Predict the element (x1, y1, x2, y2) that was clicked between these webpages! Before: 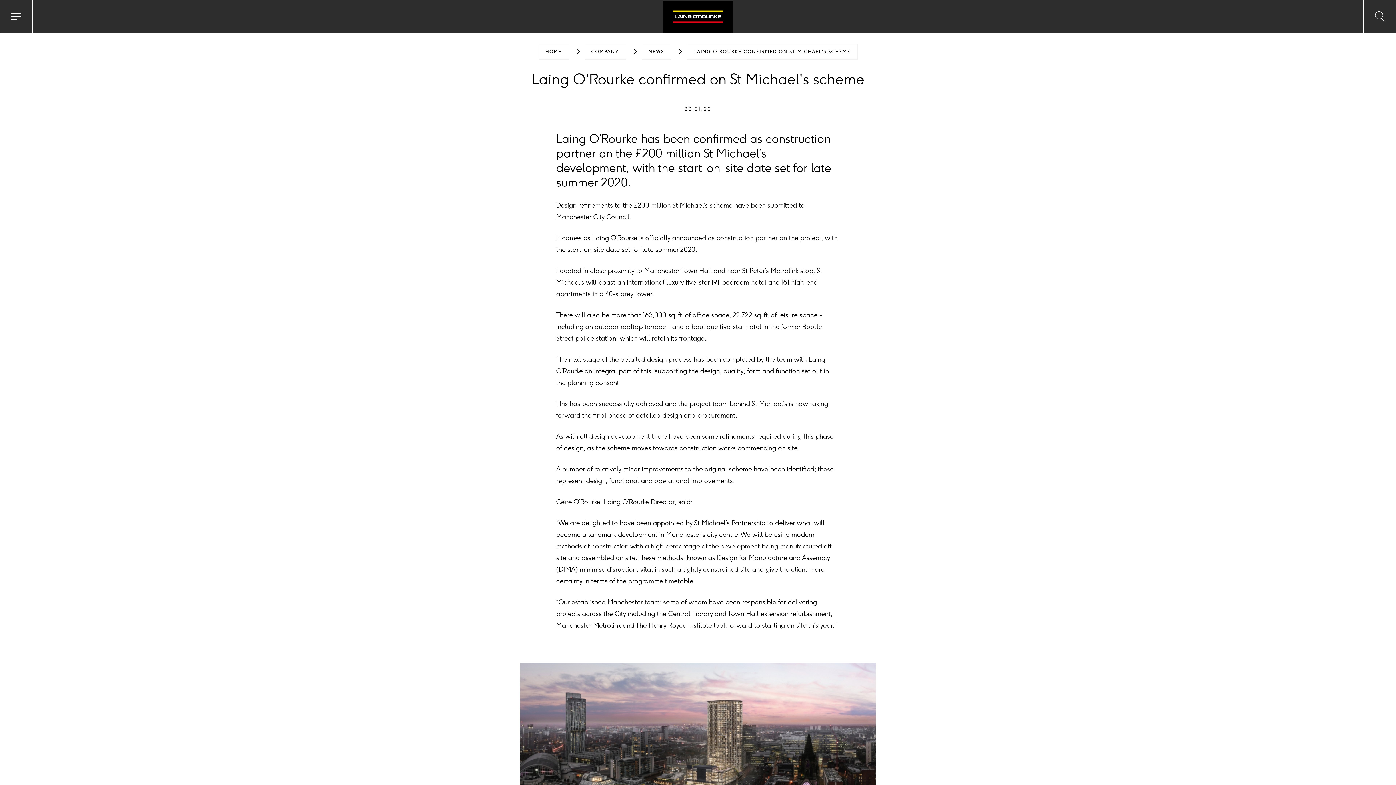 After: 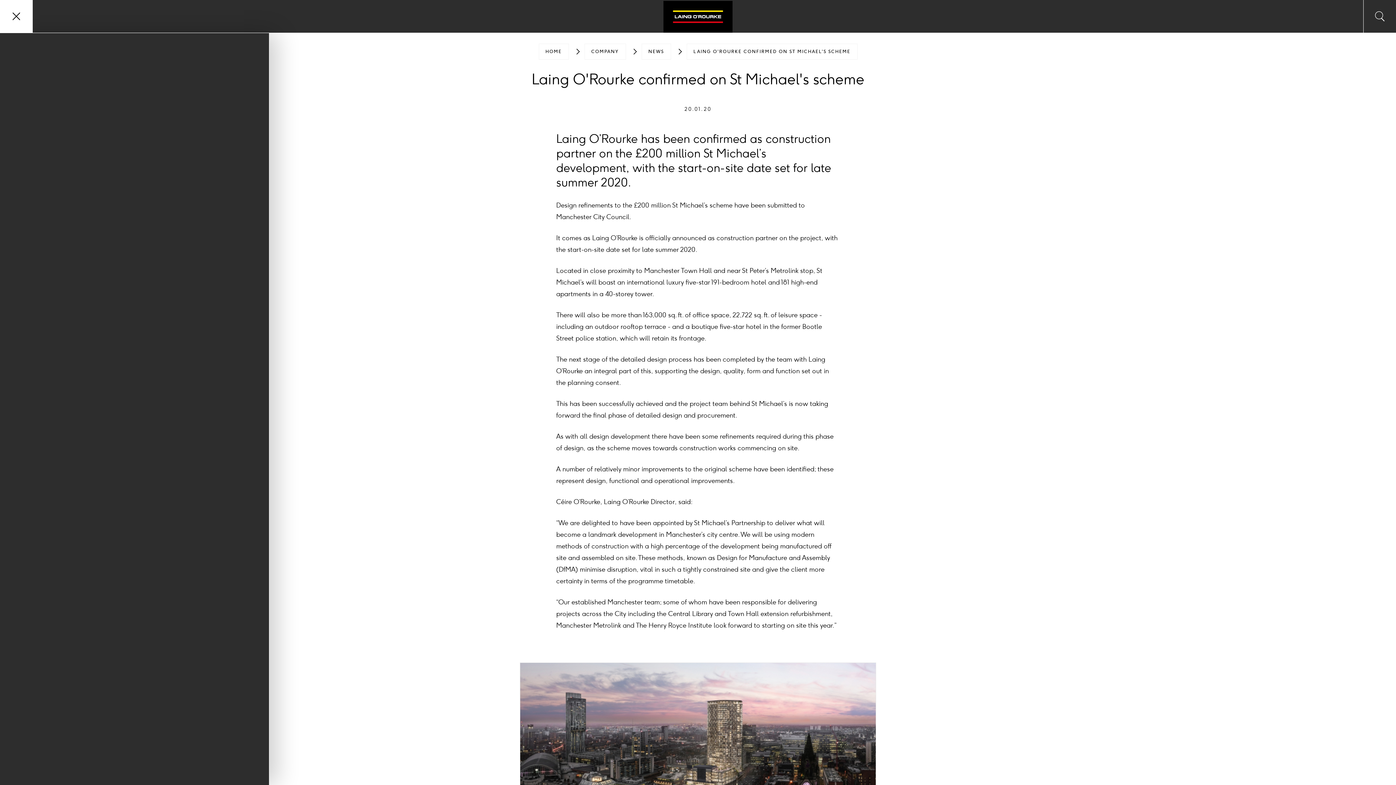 Action: bbox: (0, 0, 32, 32) label: Toggle navigation menu